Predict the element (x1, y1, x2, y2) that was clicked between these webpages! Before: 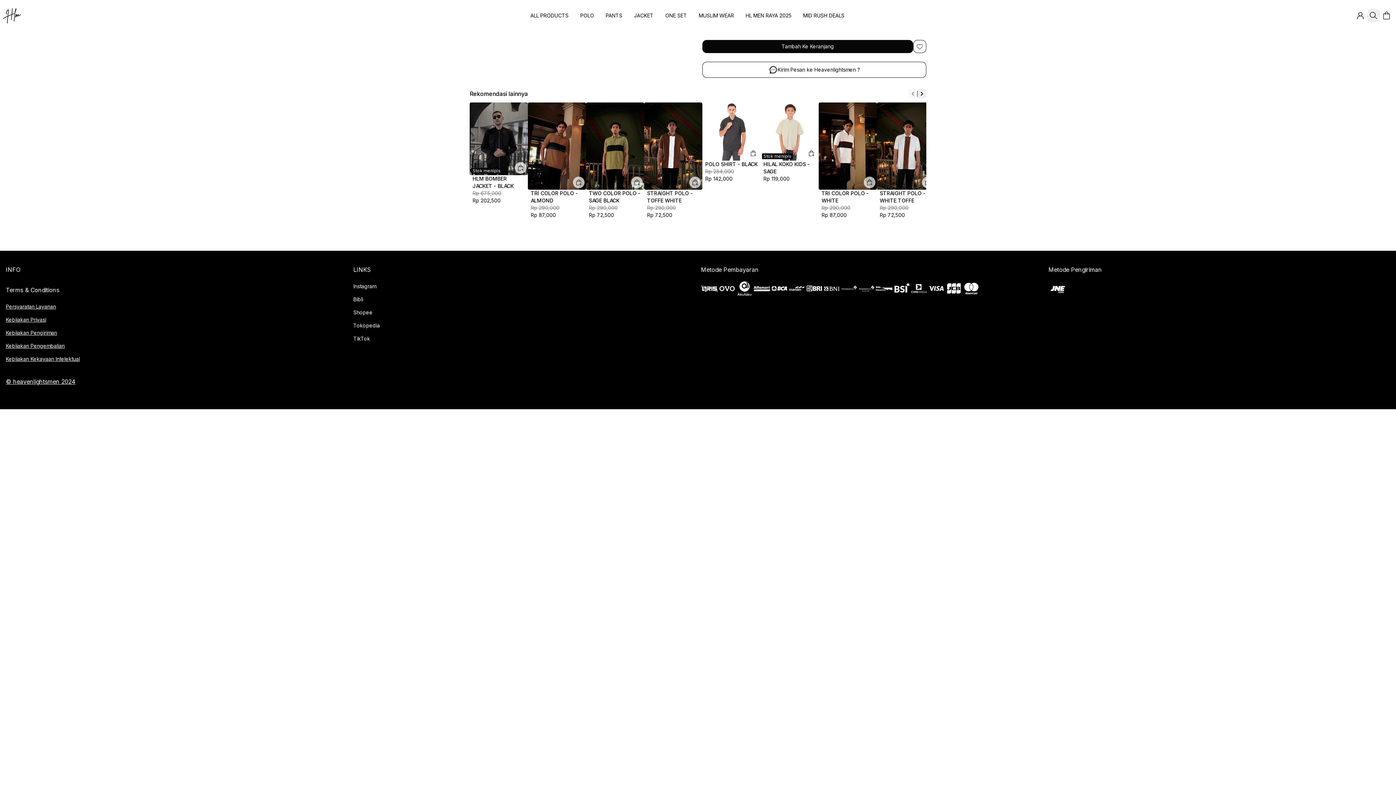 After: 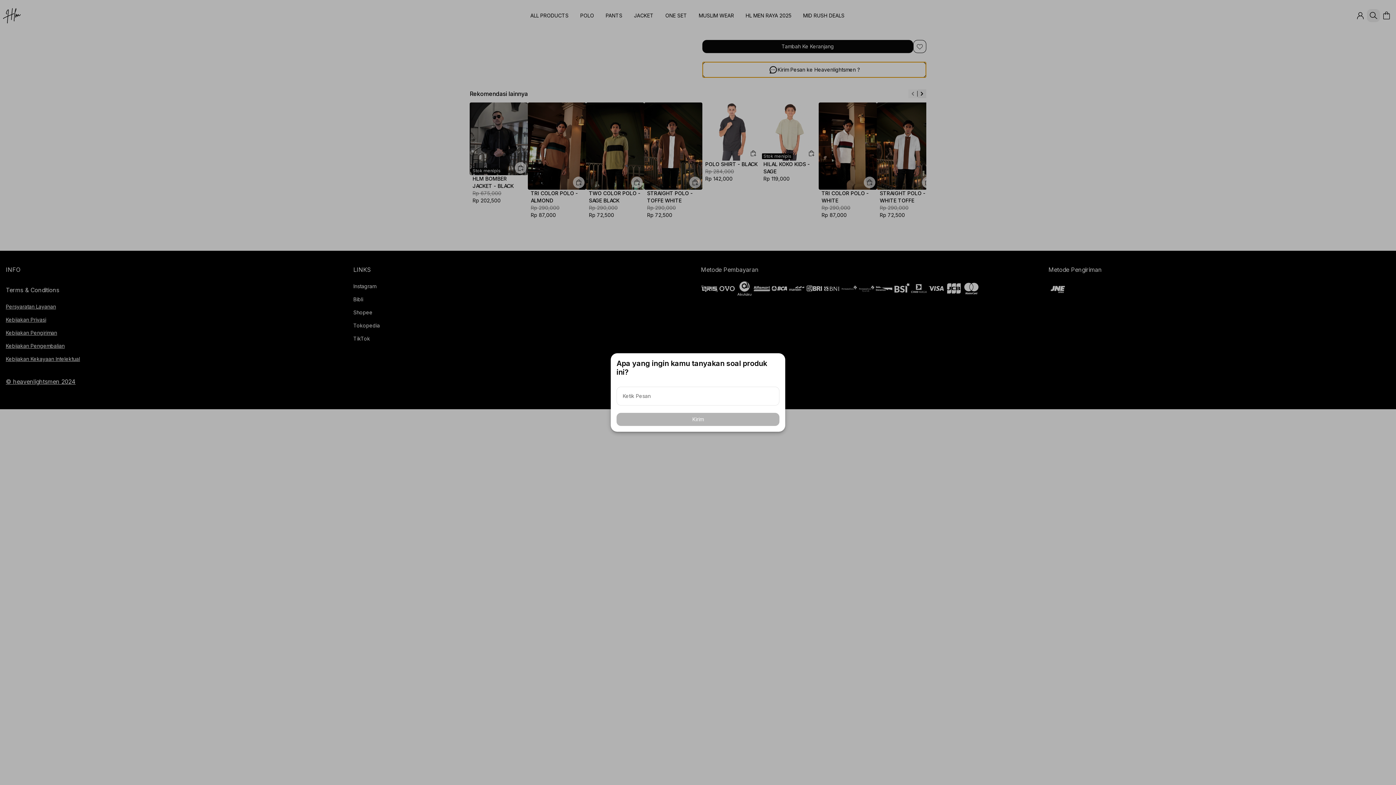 Action: label: Kirim Pesan ke Heavenlightsmen ? bbox: (702, 61, 926, 77)